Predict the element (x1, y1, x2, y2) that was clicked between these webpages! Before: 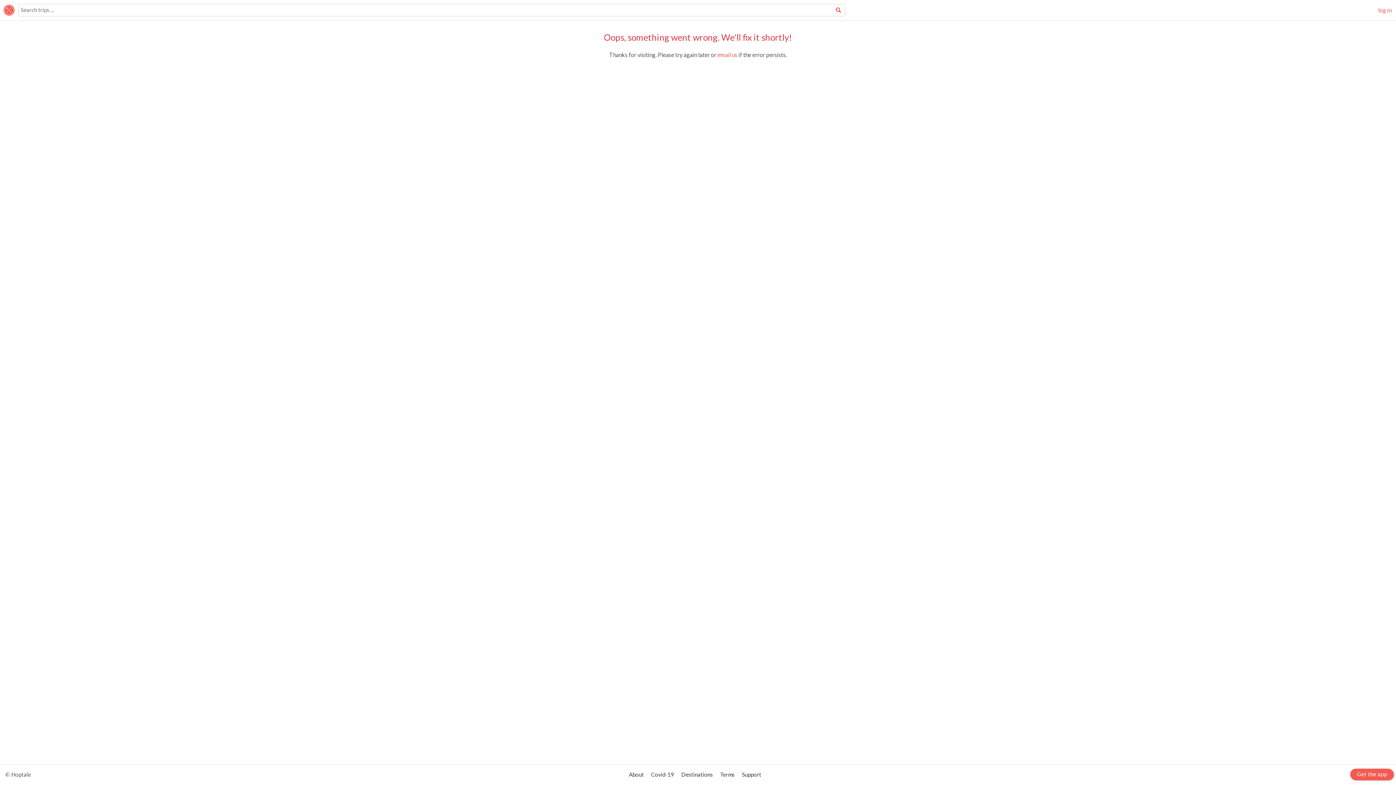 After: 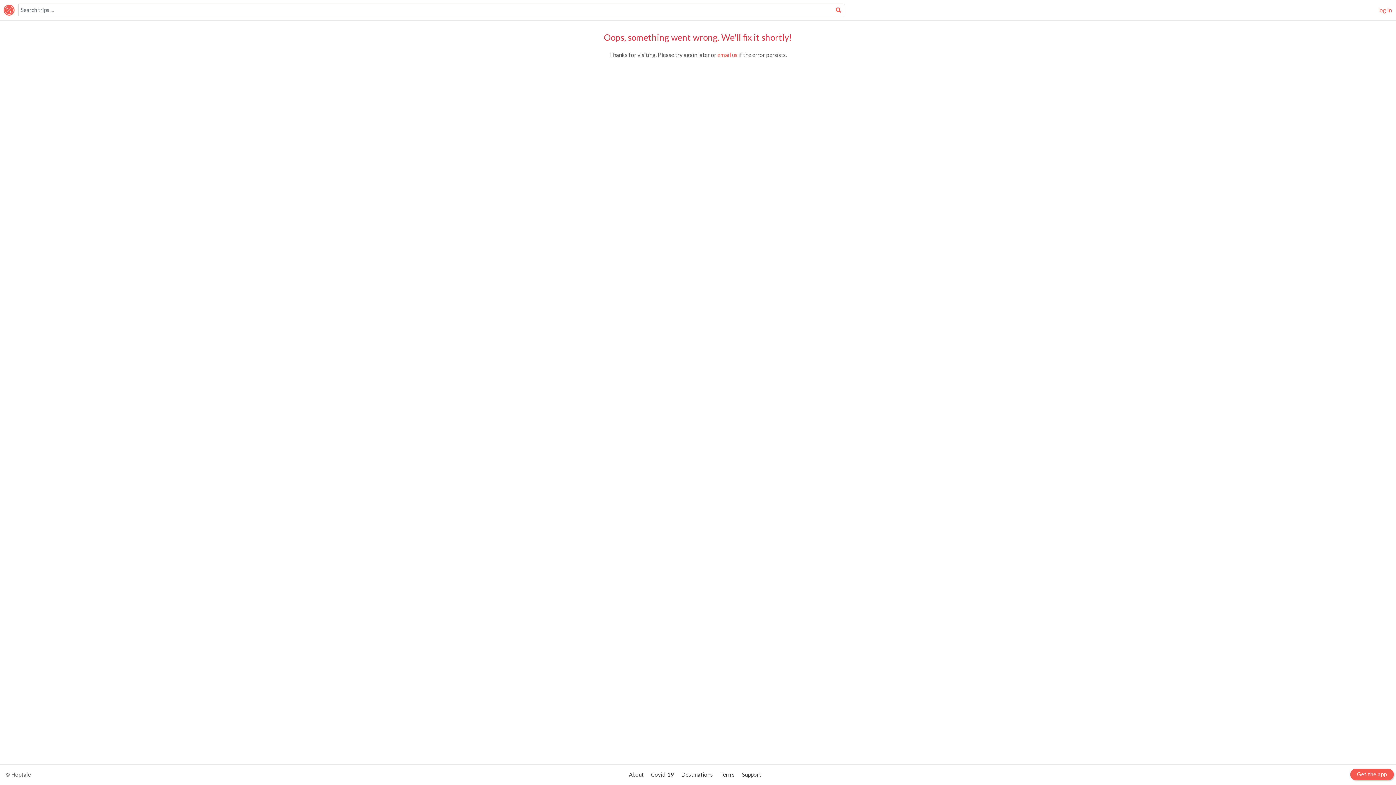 Action: label: Get the app bbox: (1350, 769, 1394, 780)